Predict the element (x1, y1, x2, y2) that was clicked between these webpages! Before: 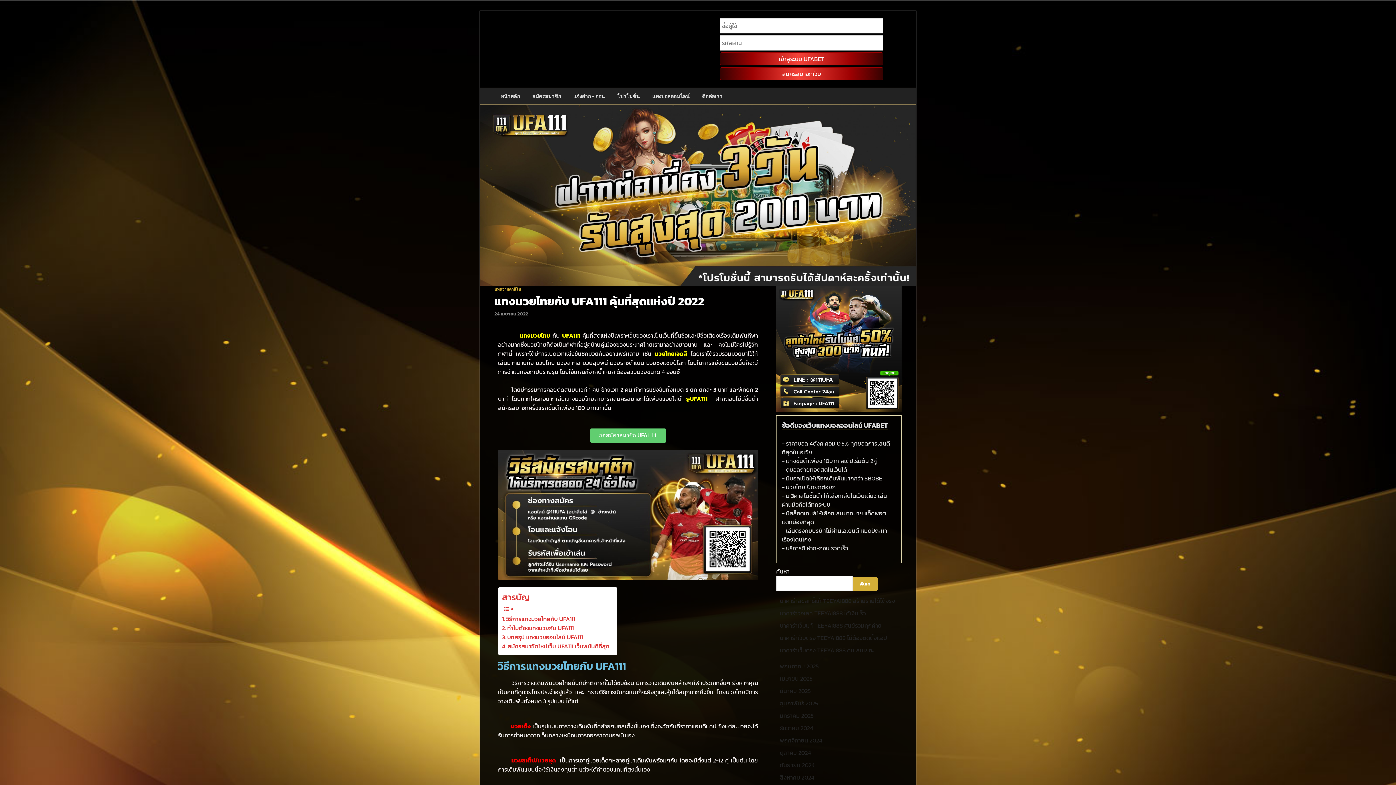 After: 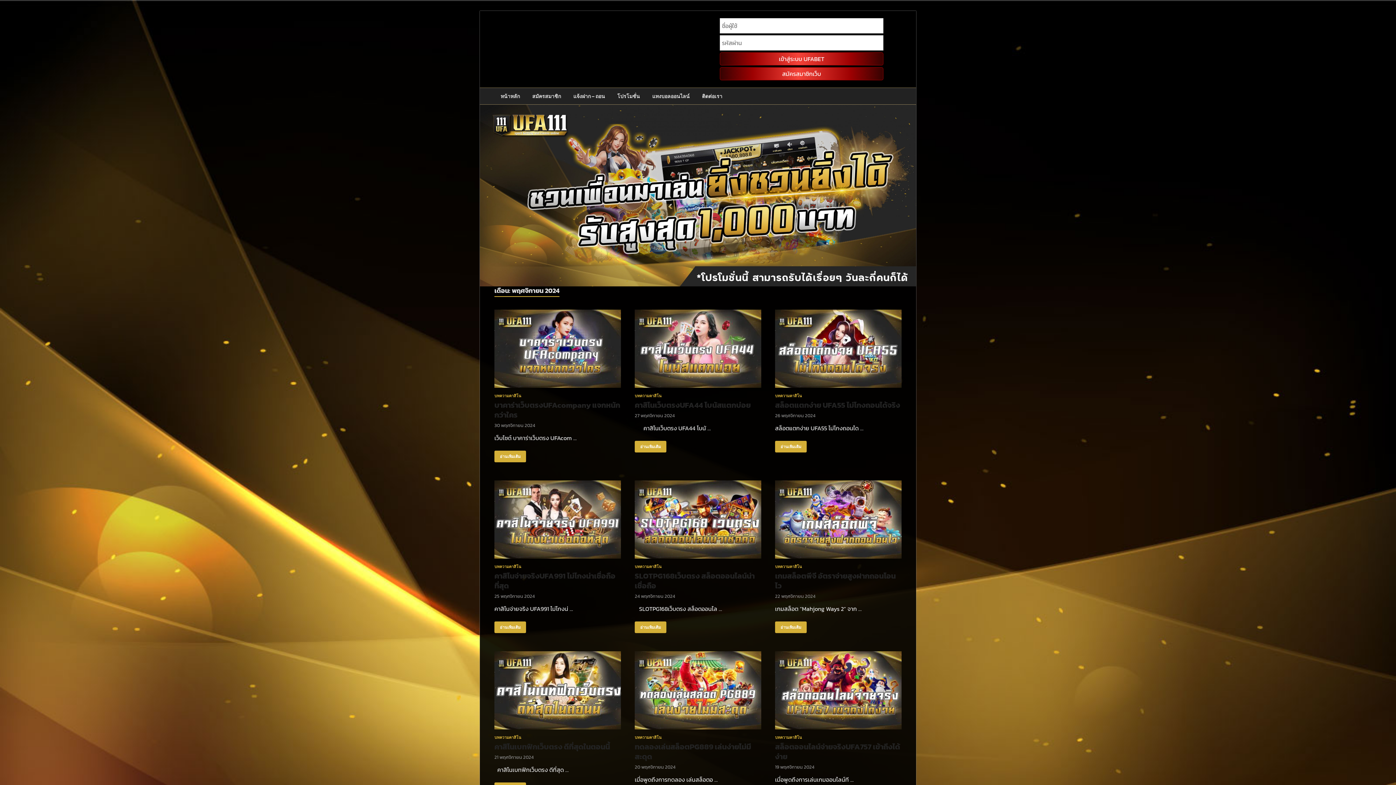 Action: bbox: (780, 736, 822, 744) label: พฤศจิกายน 2024